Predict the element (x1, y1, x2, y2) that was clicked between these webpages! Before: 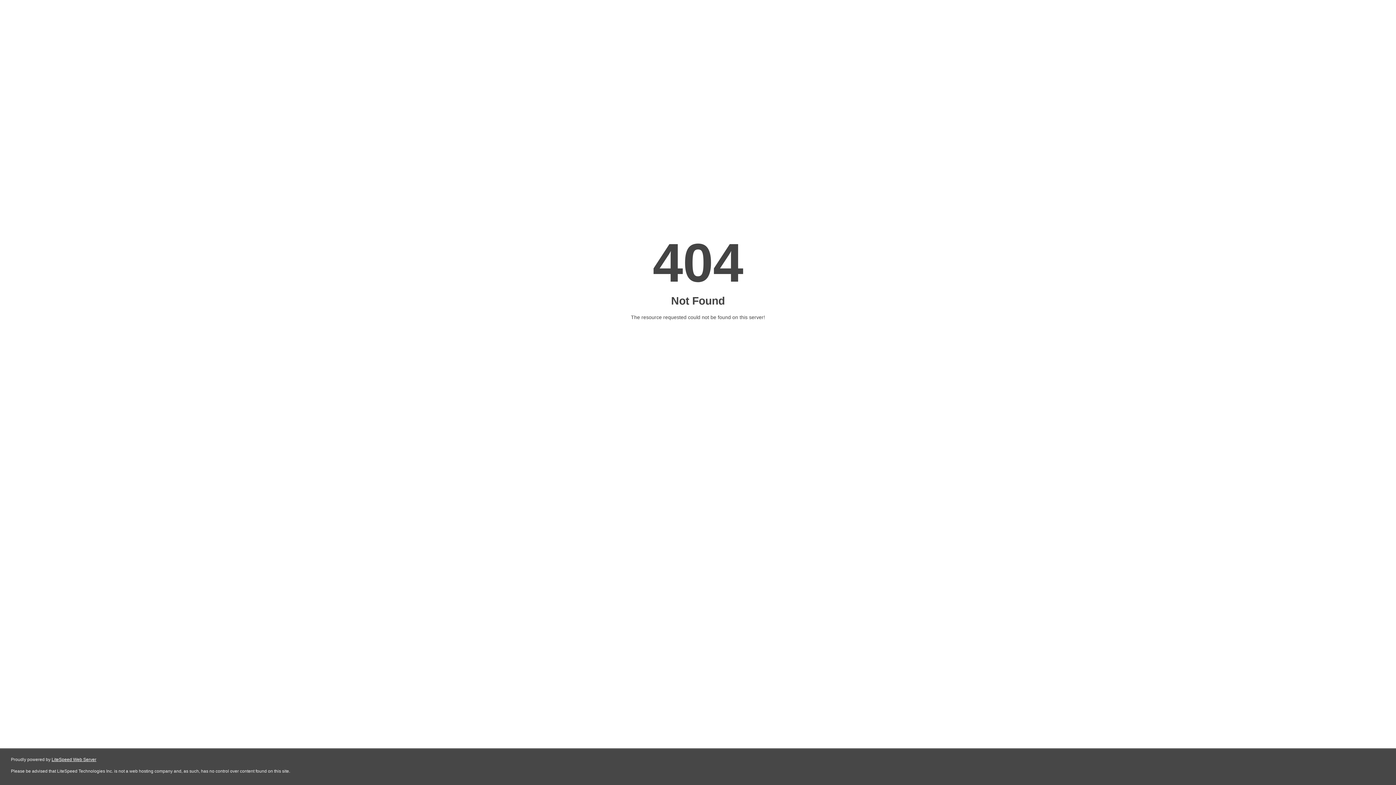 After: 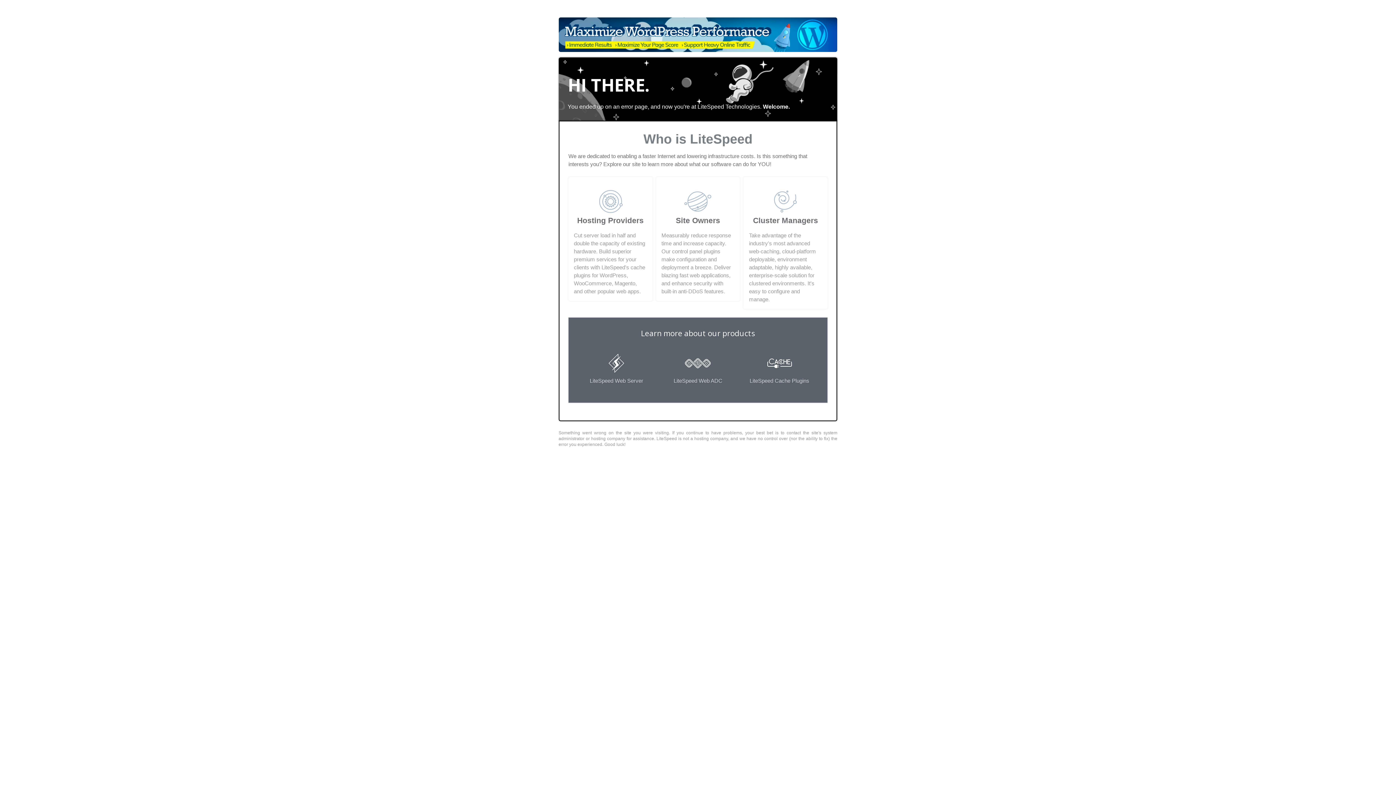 Action: label: LiteSpeed Web Server bbox: (51, 757, 96, 762)